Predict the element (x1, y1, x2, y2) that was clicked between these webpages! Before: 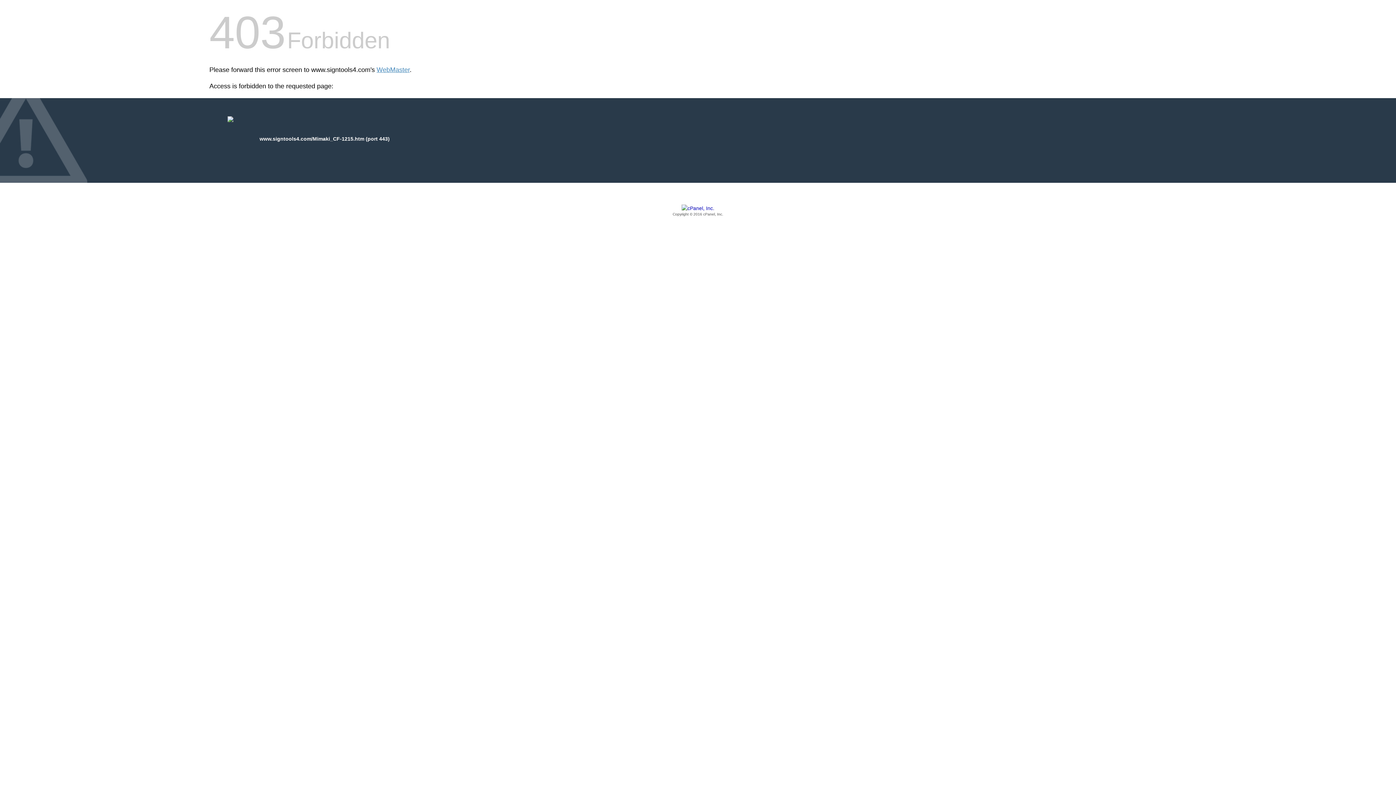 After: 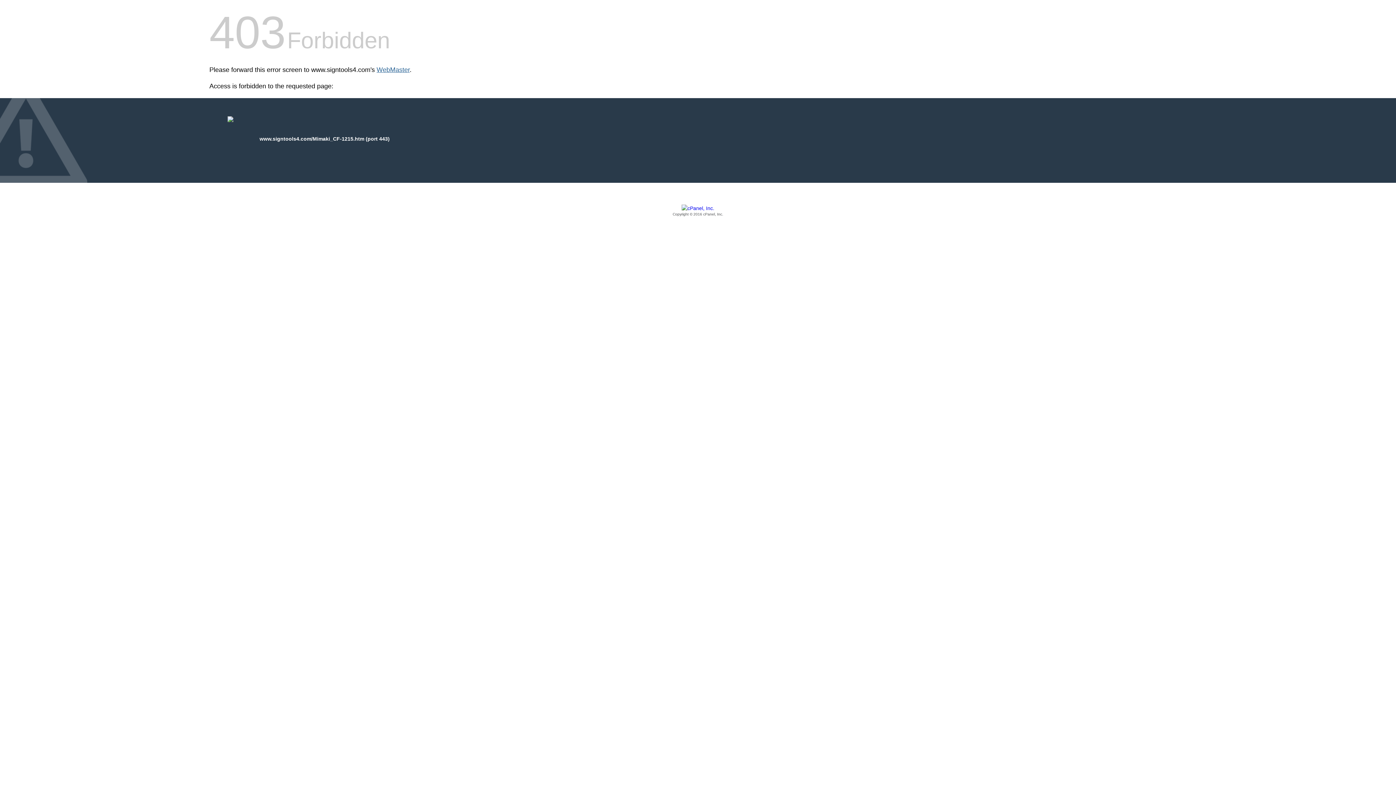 Action: label: WebMaster bbox: (376, 66, 409, 73)